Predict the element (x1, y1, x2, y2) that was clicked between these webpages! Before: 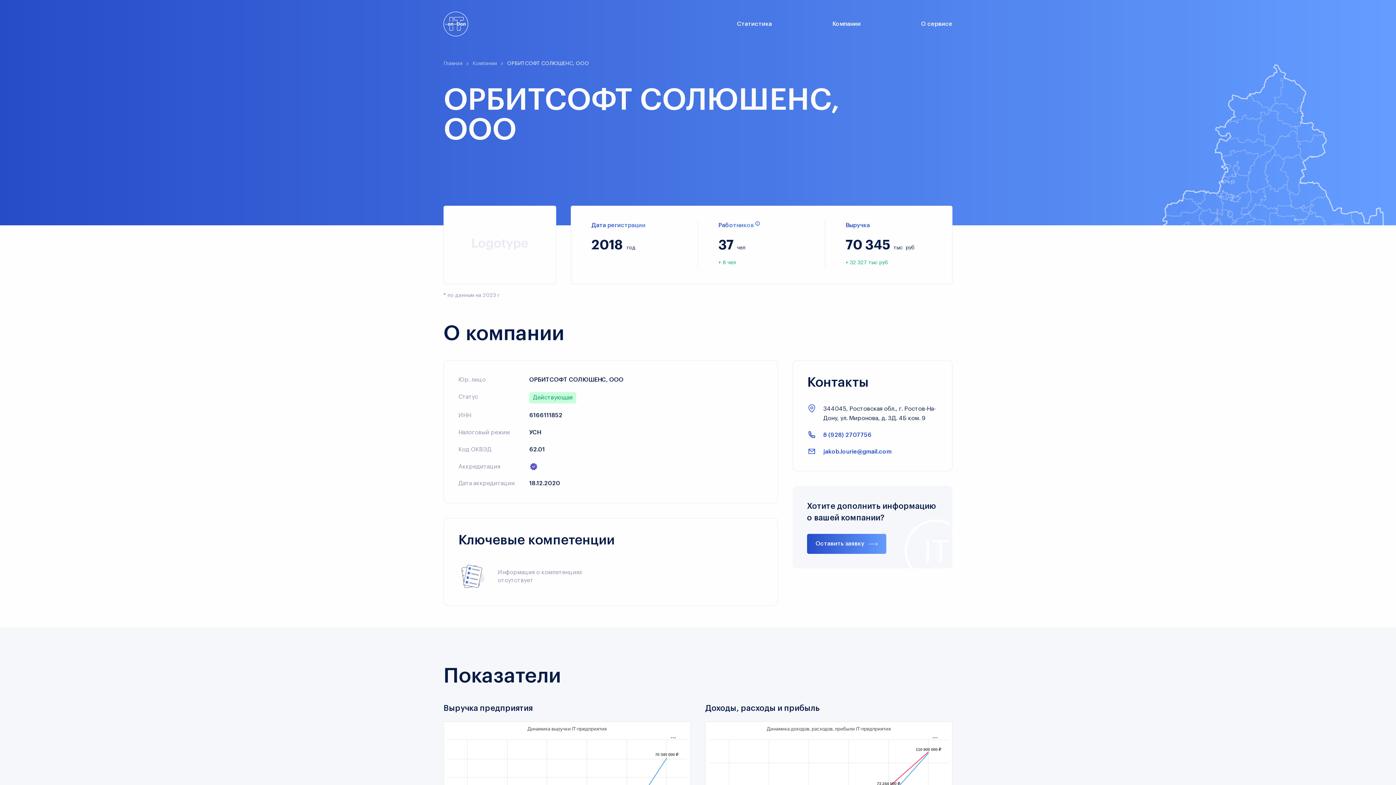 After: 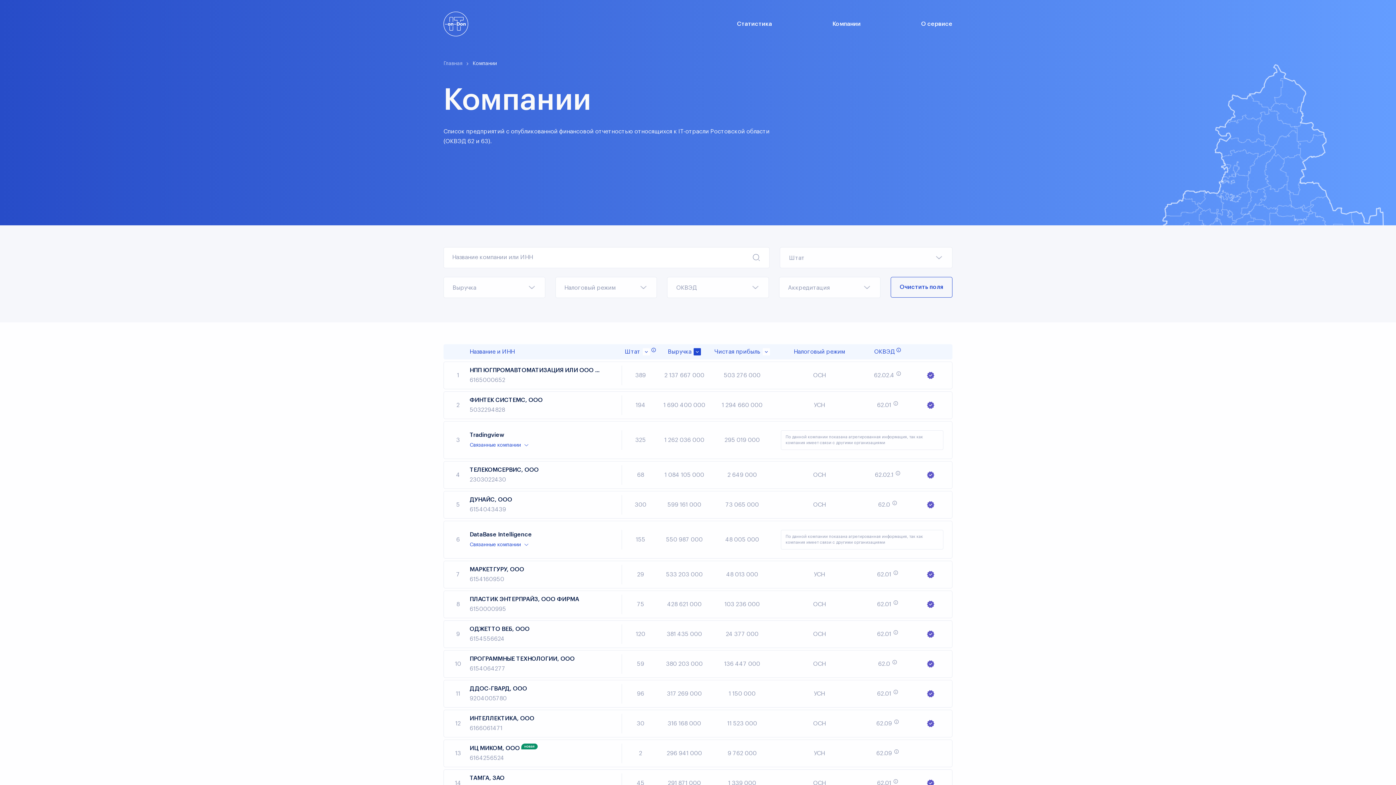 Action: bbox: (472, 59, 497, 68) label: Компании